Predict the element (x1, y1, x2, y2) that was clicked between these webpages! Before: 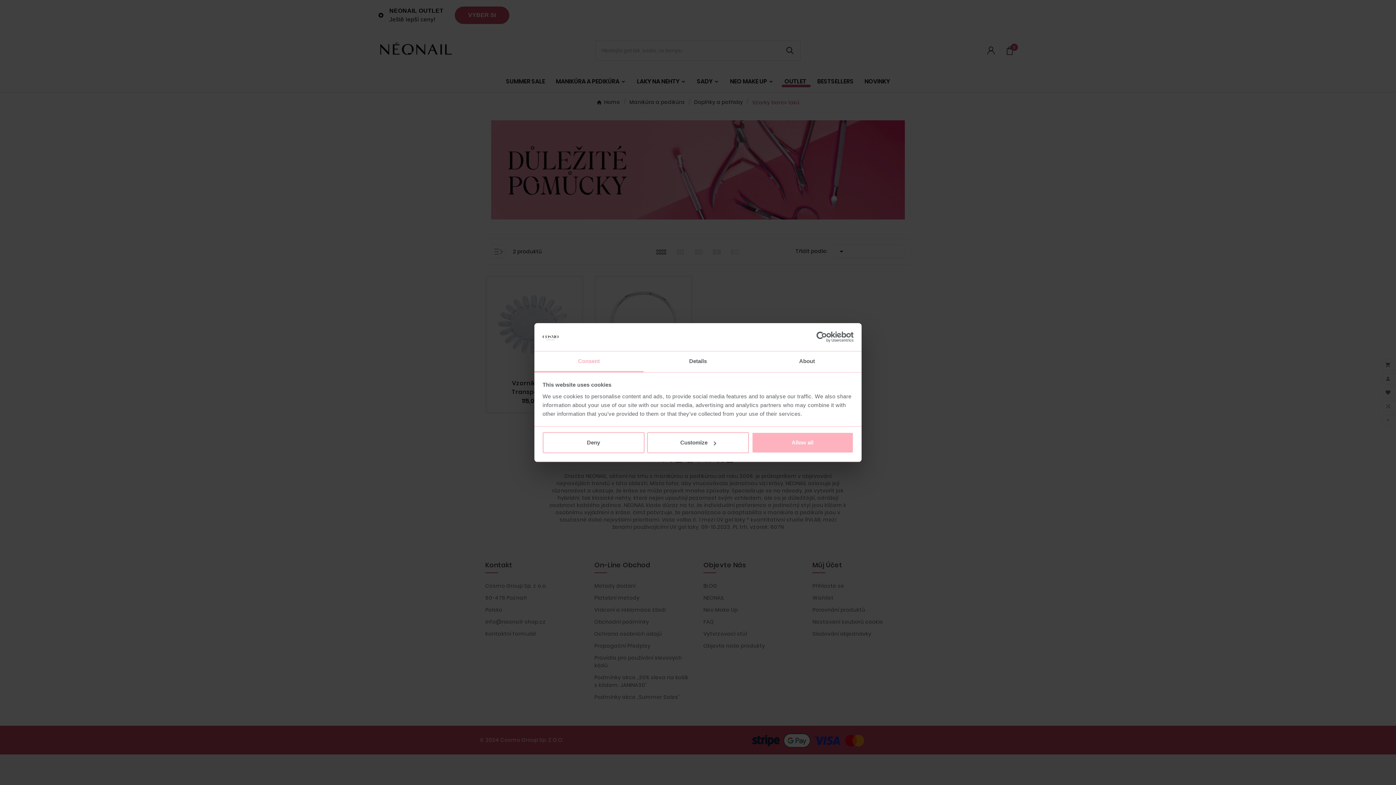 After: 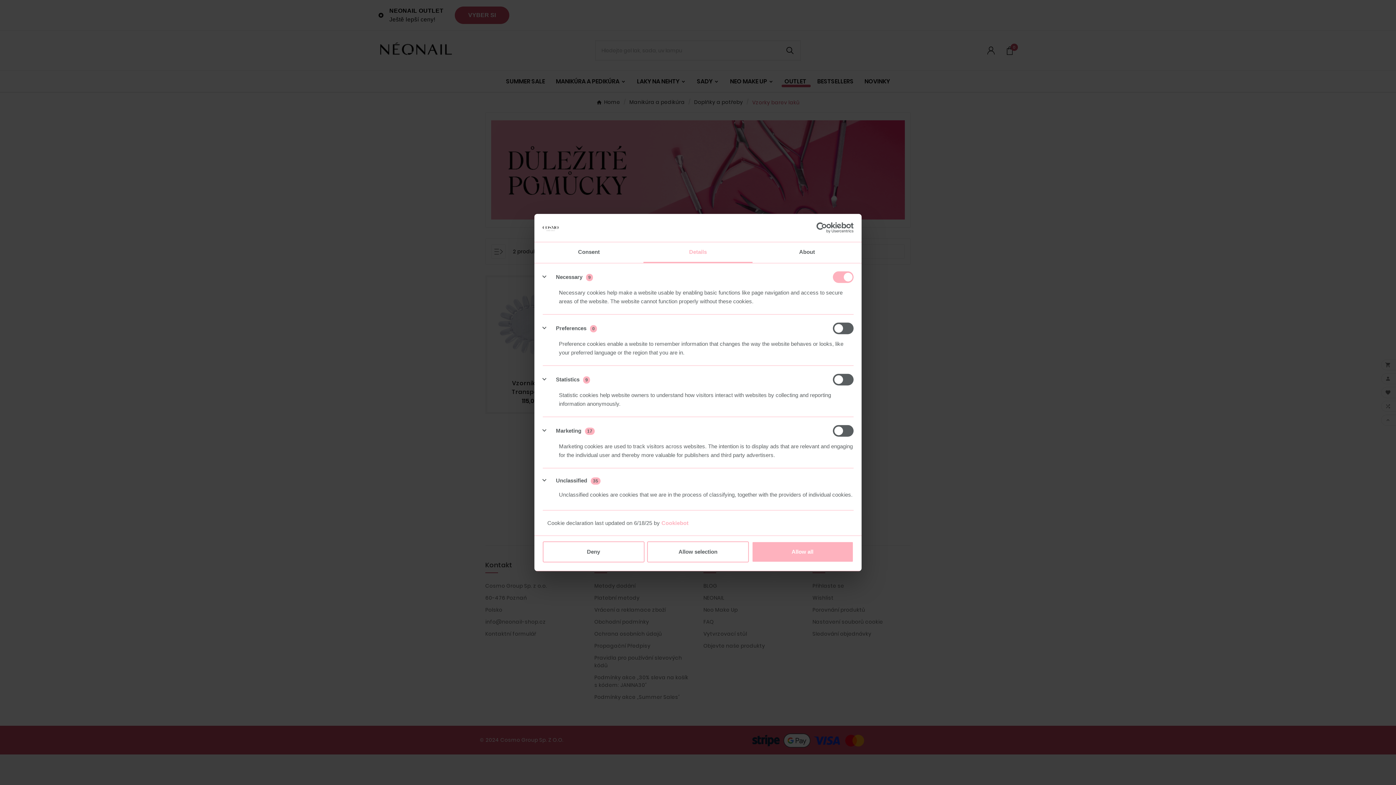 Action: bbox: (643, 351, 752, 372) label: Details